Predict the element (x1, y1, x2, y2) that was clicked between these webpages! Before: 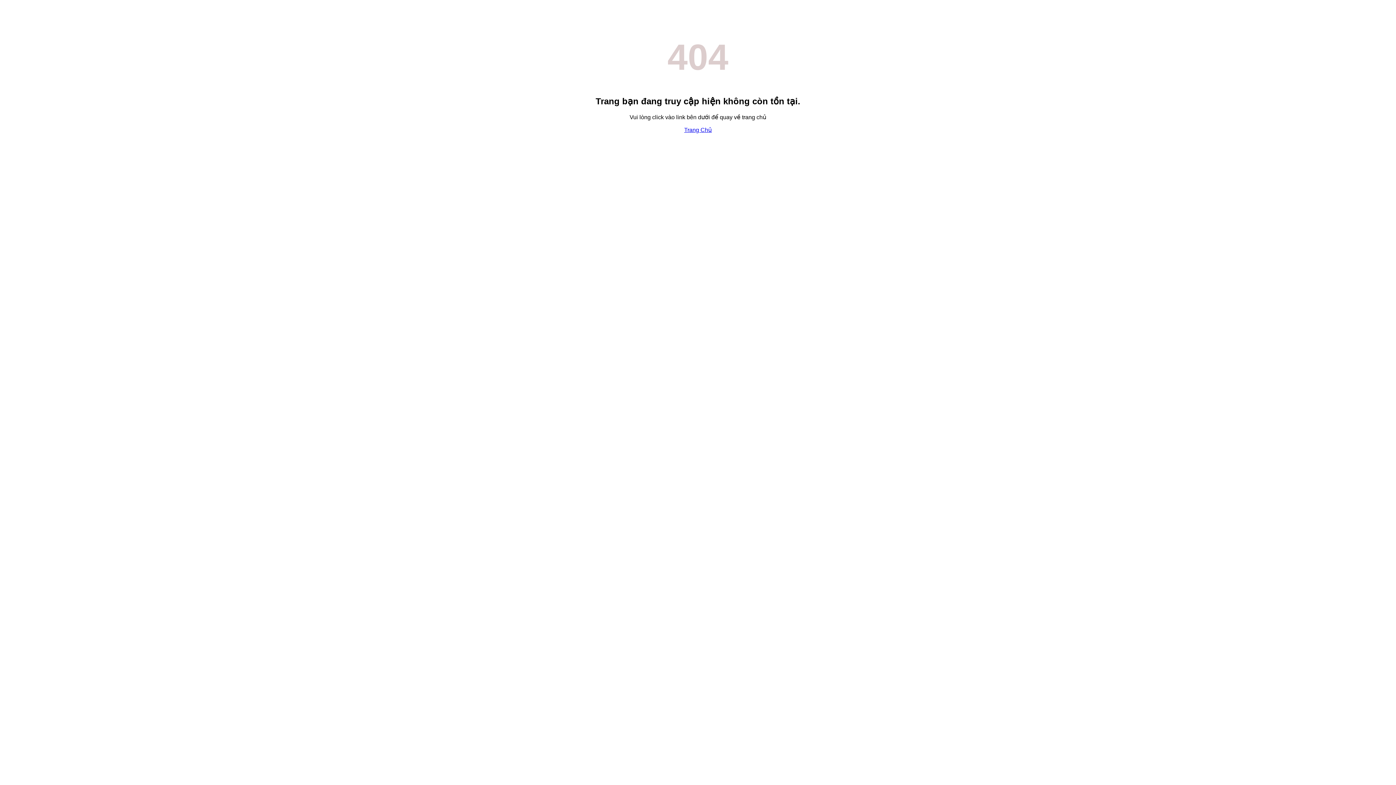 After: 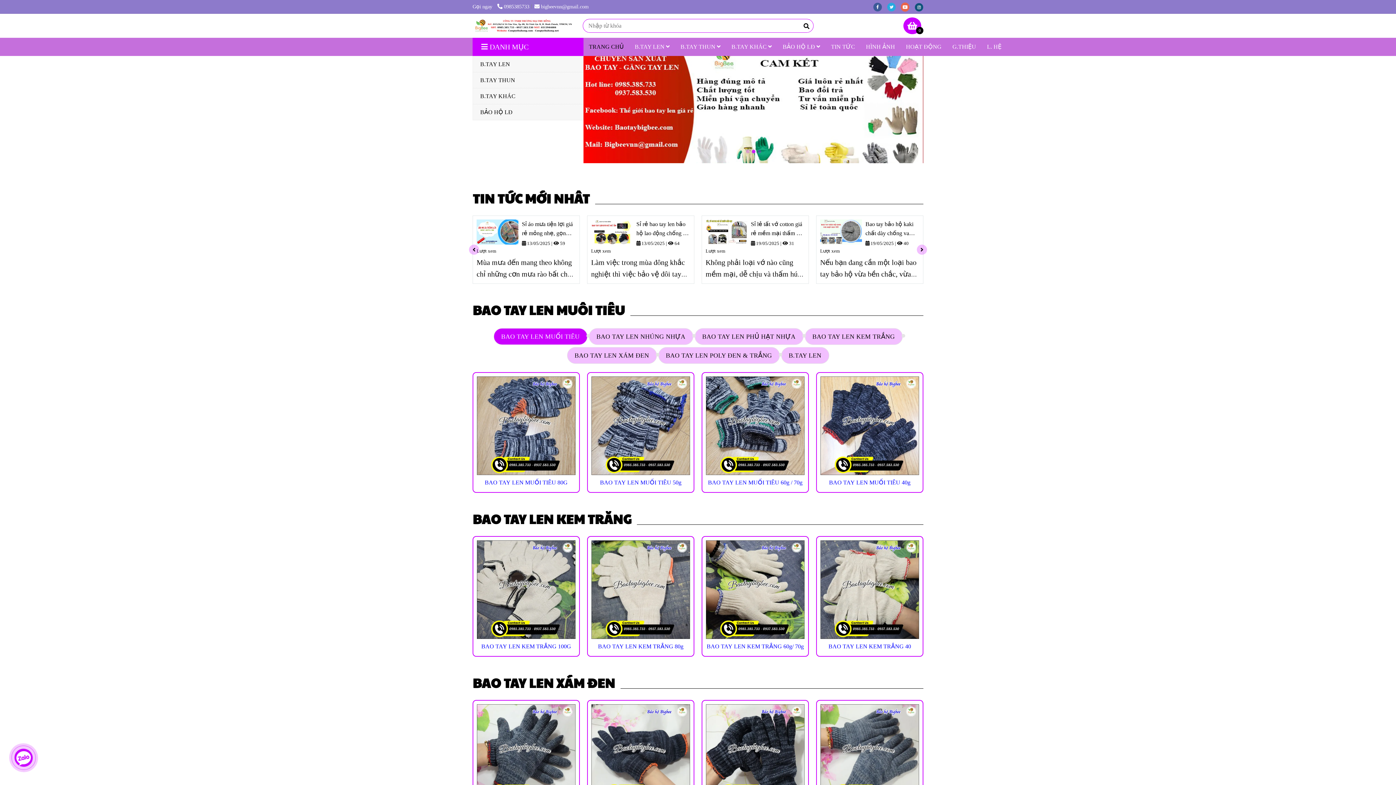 Action: label: Trang Chủ bbox: (684, 126, 712, 133)